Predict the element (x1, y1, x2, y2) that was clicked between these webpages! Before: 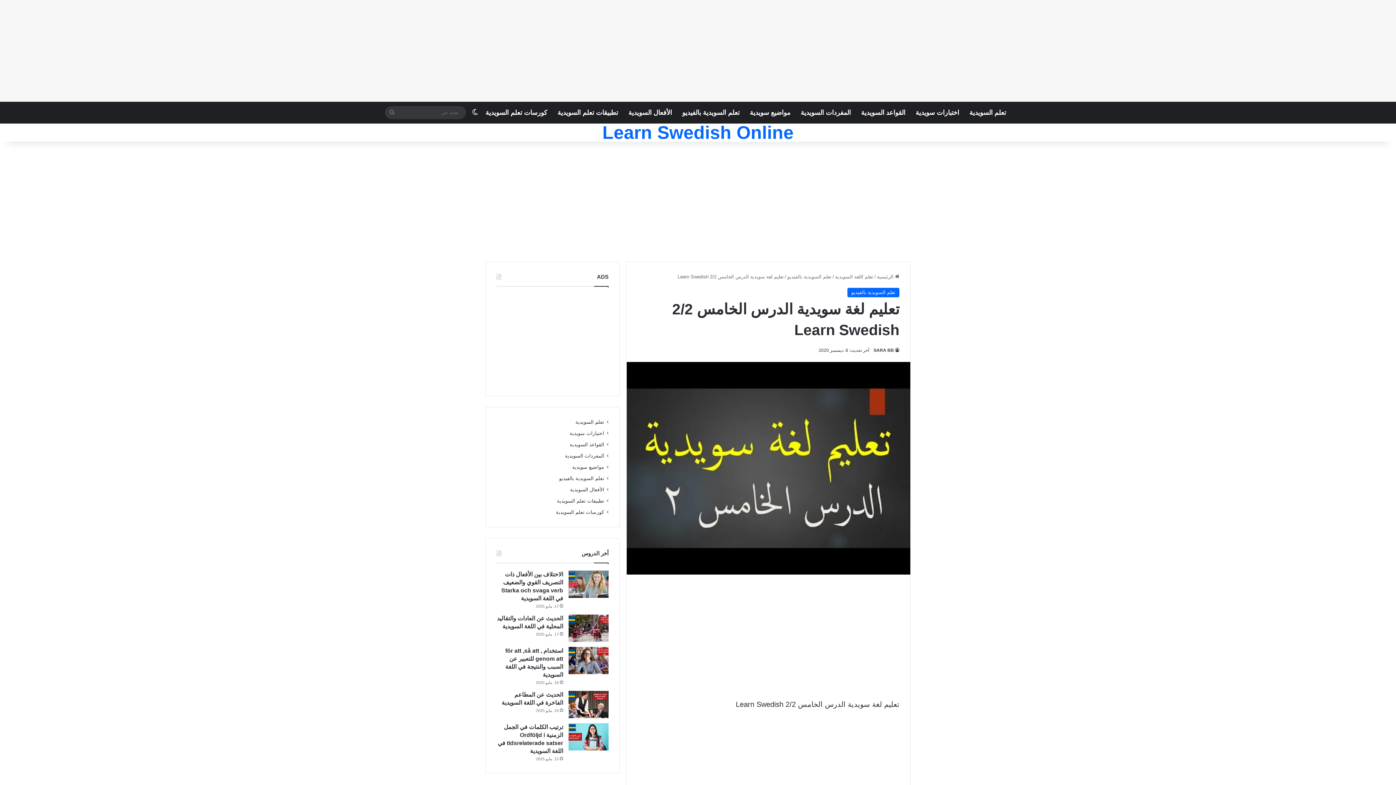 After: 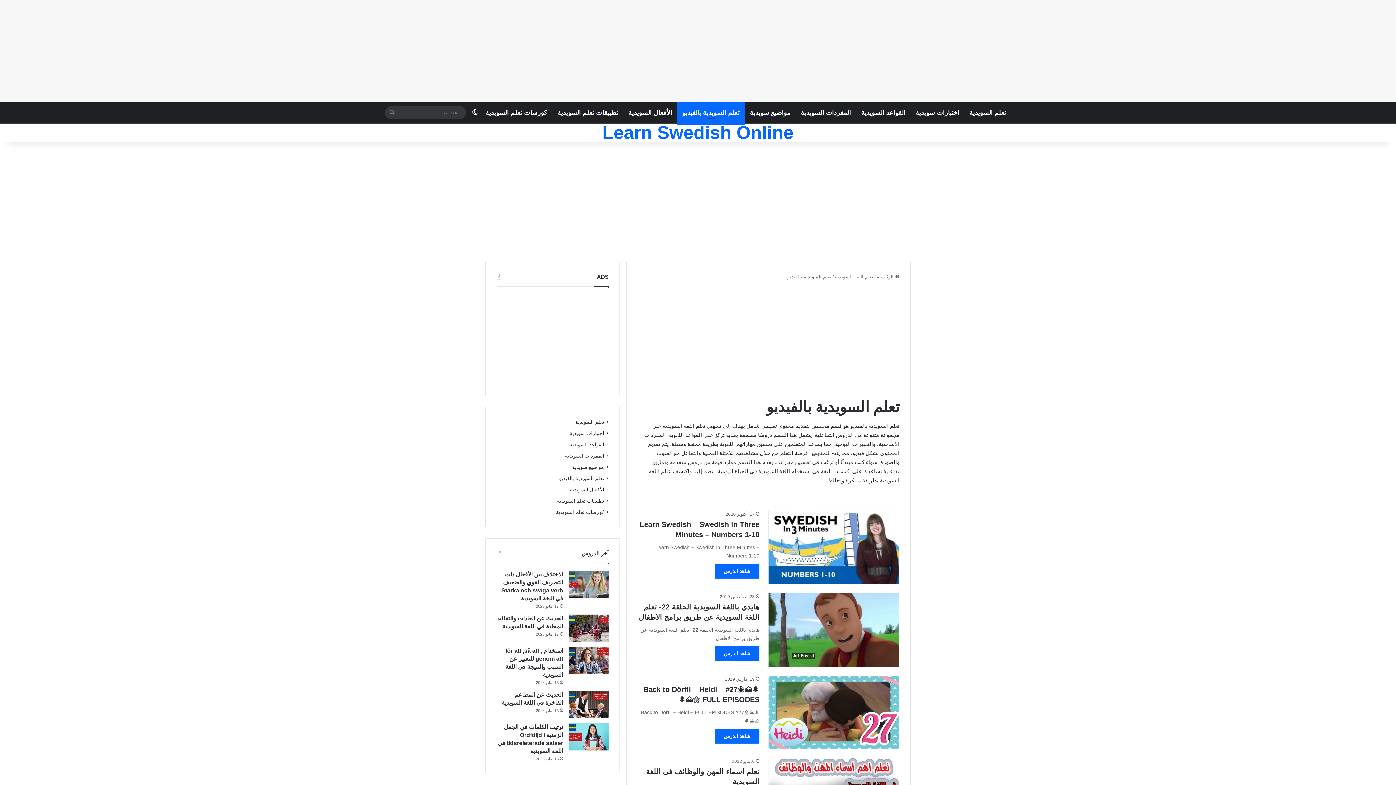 Action: bbox: (847, 288, 899, 297) label: تعلم السويدية بالفيديو